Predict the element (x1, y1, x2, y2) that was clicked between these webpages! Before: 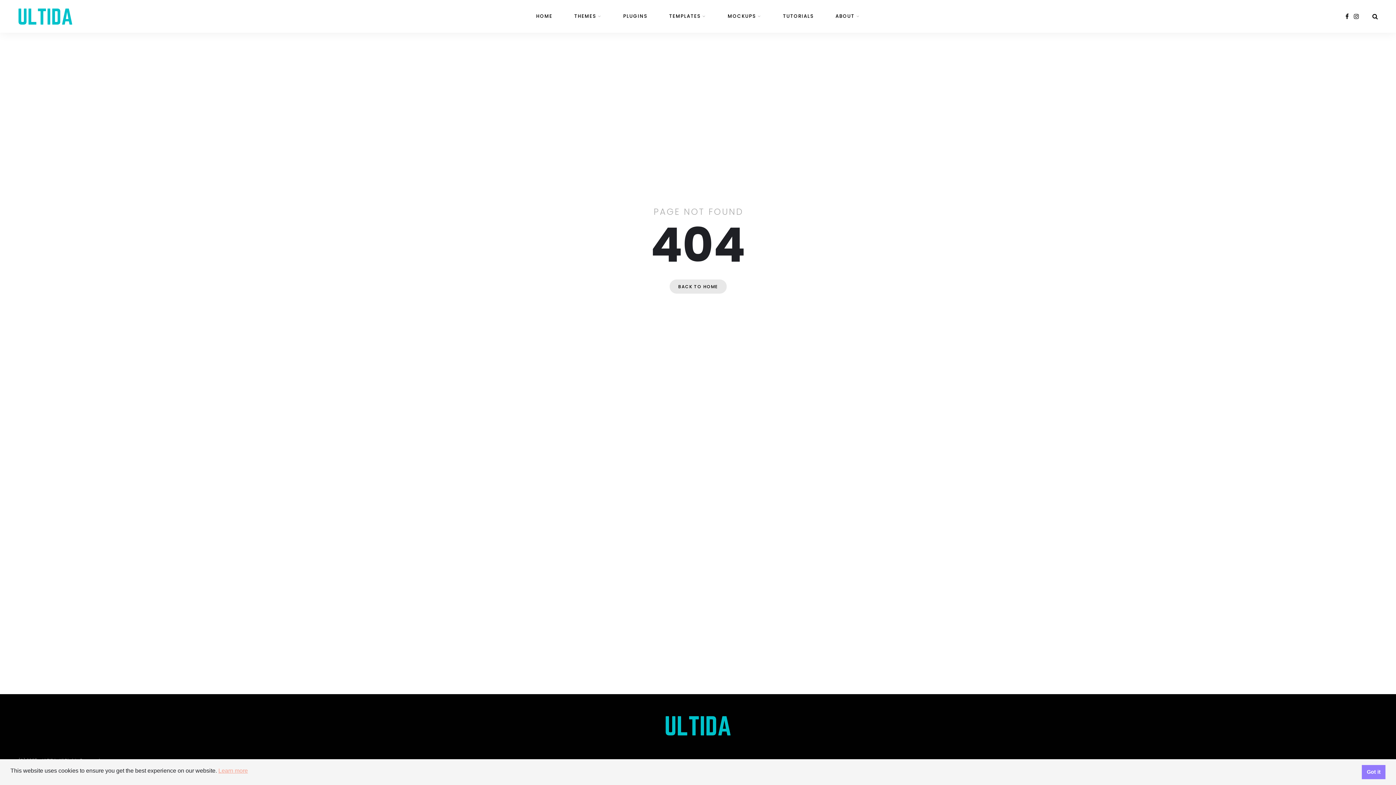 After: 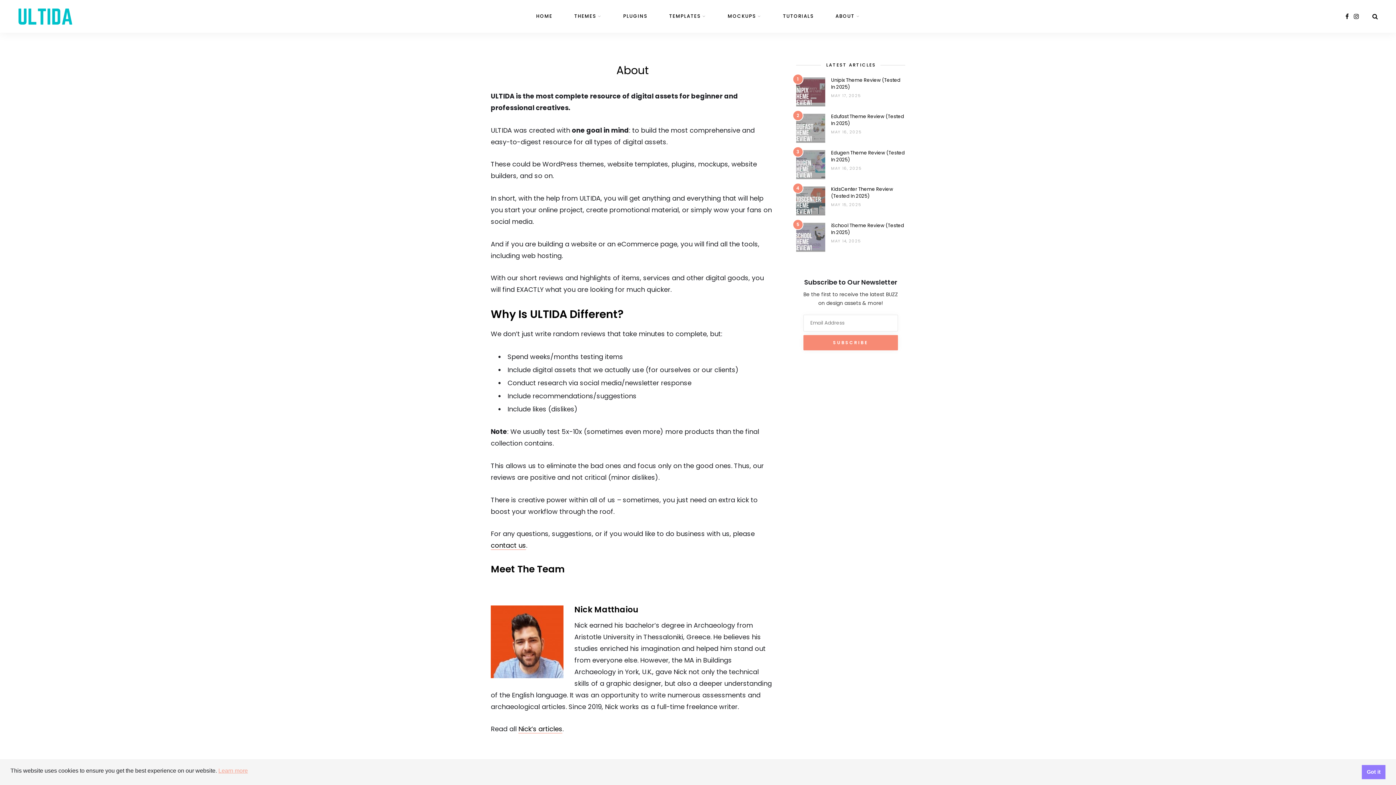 Action: bbox: (835, 0, 860, 32) label: ABOUT